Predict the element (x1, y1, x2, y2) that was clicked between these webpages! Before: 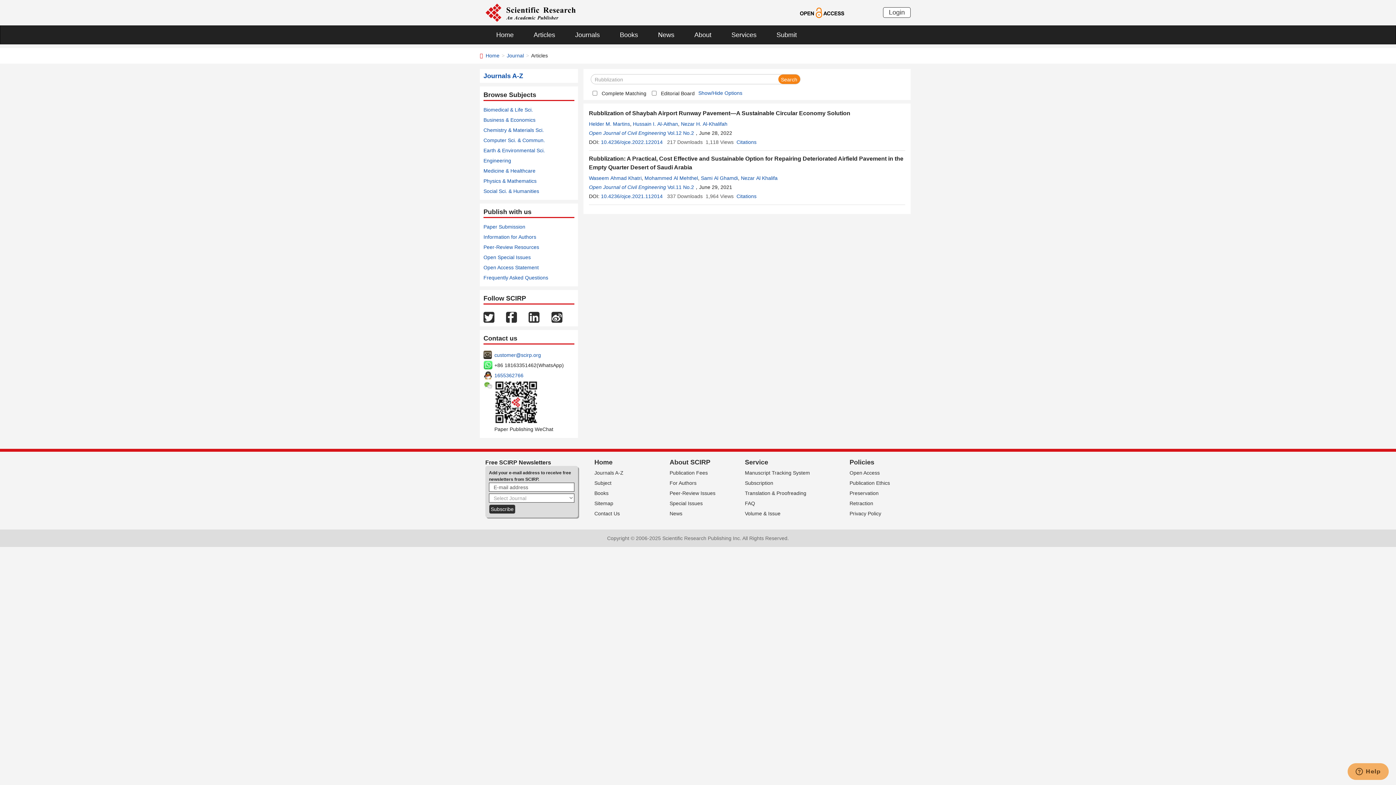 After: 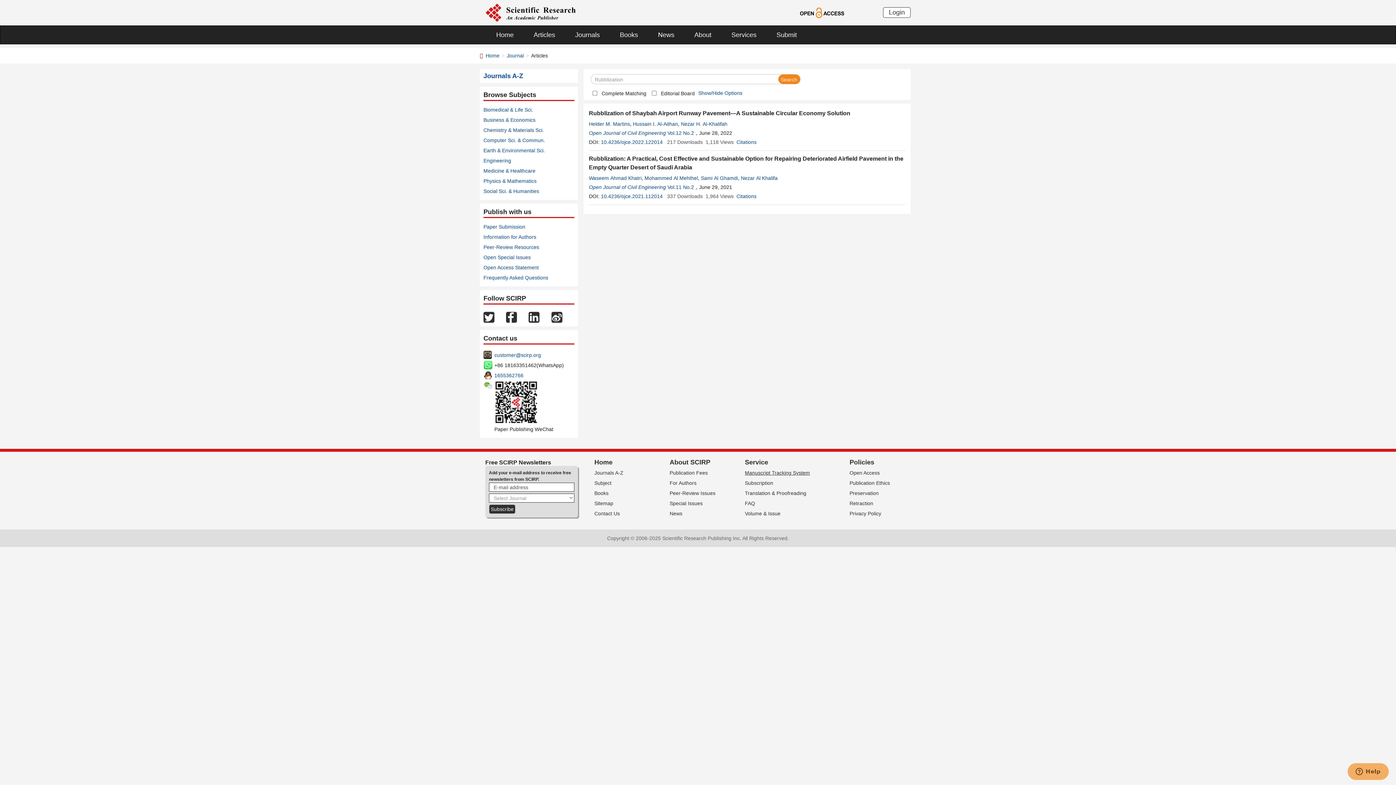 Action: bbox: (745, 470, 810, 476) label: Manuscript Tracking System